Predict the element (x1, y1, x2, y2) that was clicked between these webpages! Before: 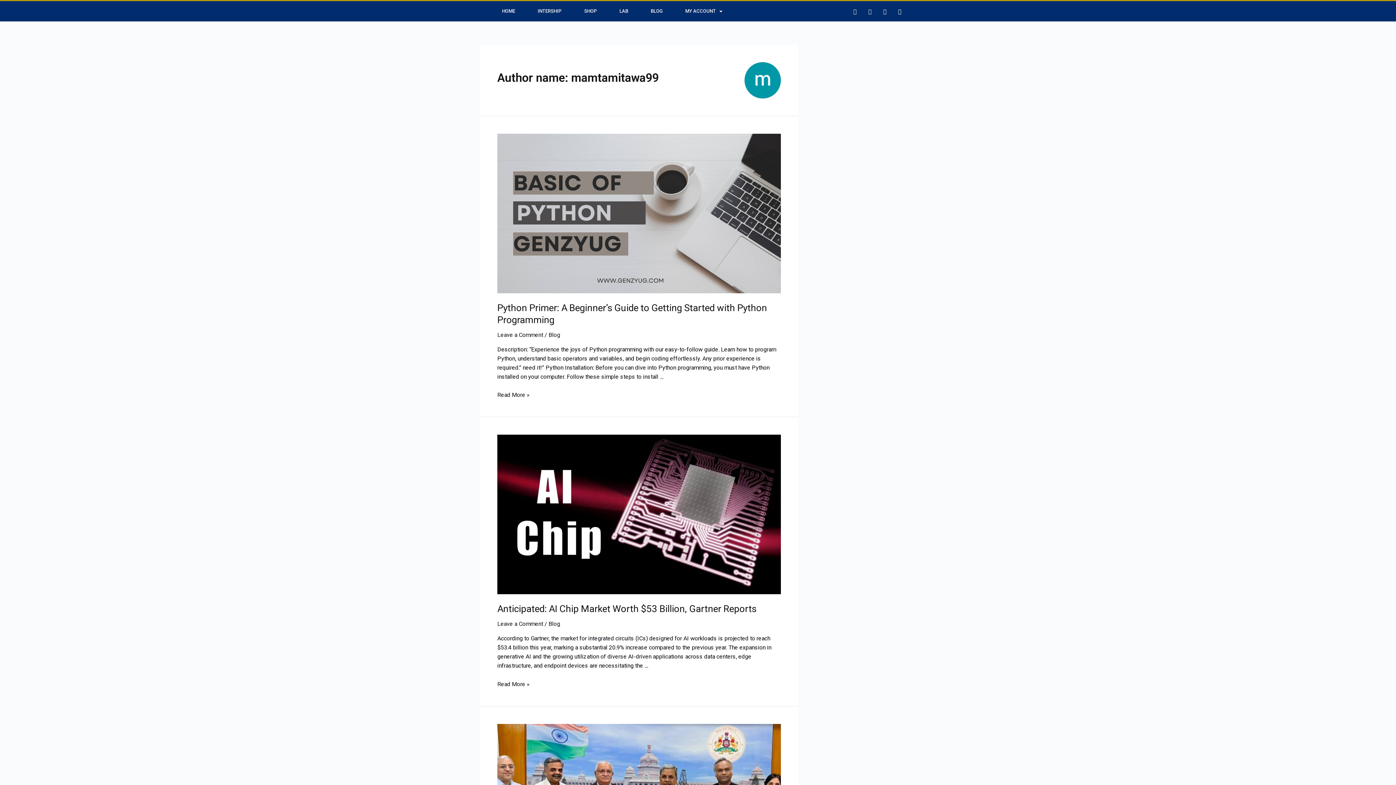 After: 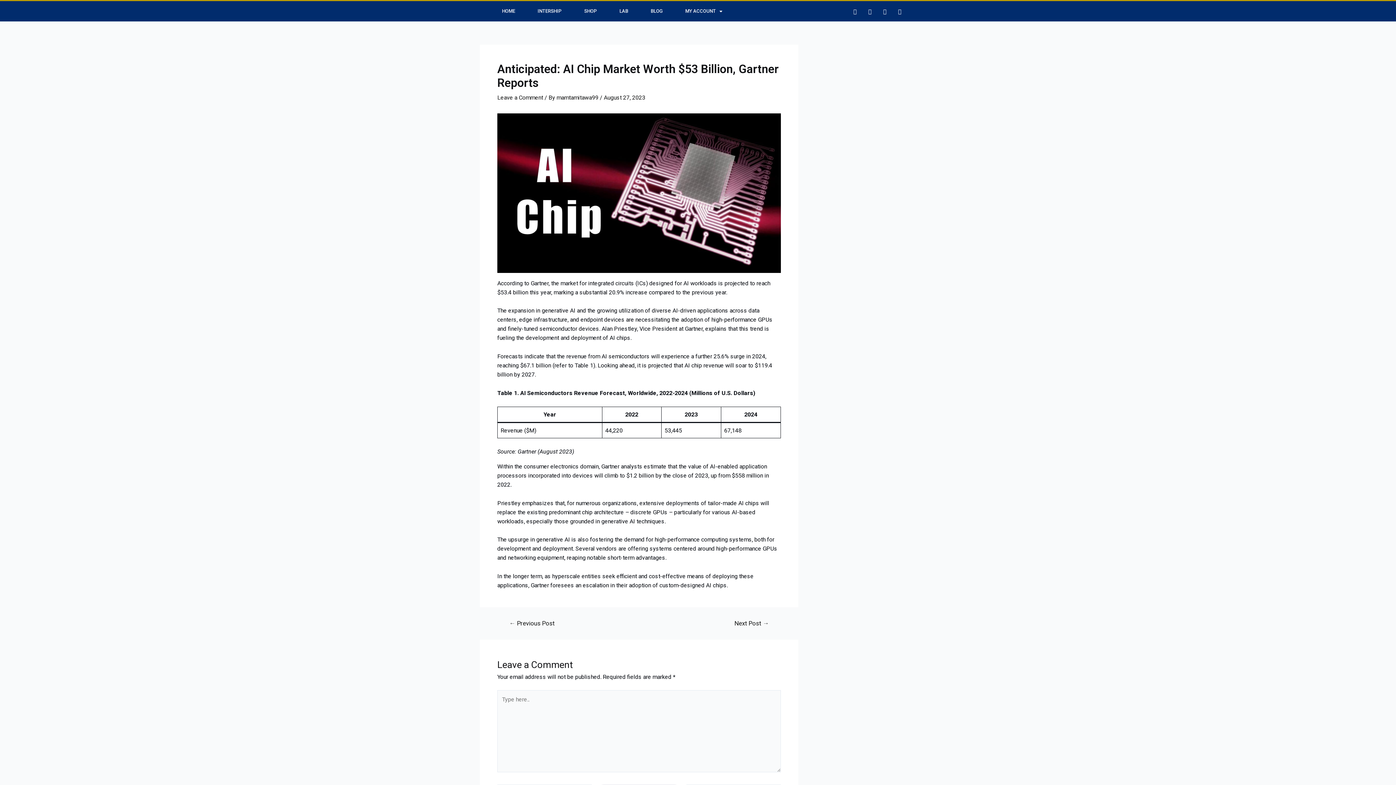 Action: bbox: (497, 510, 781, 517)